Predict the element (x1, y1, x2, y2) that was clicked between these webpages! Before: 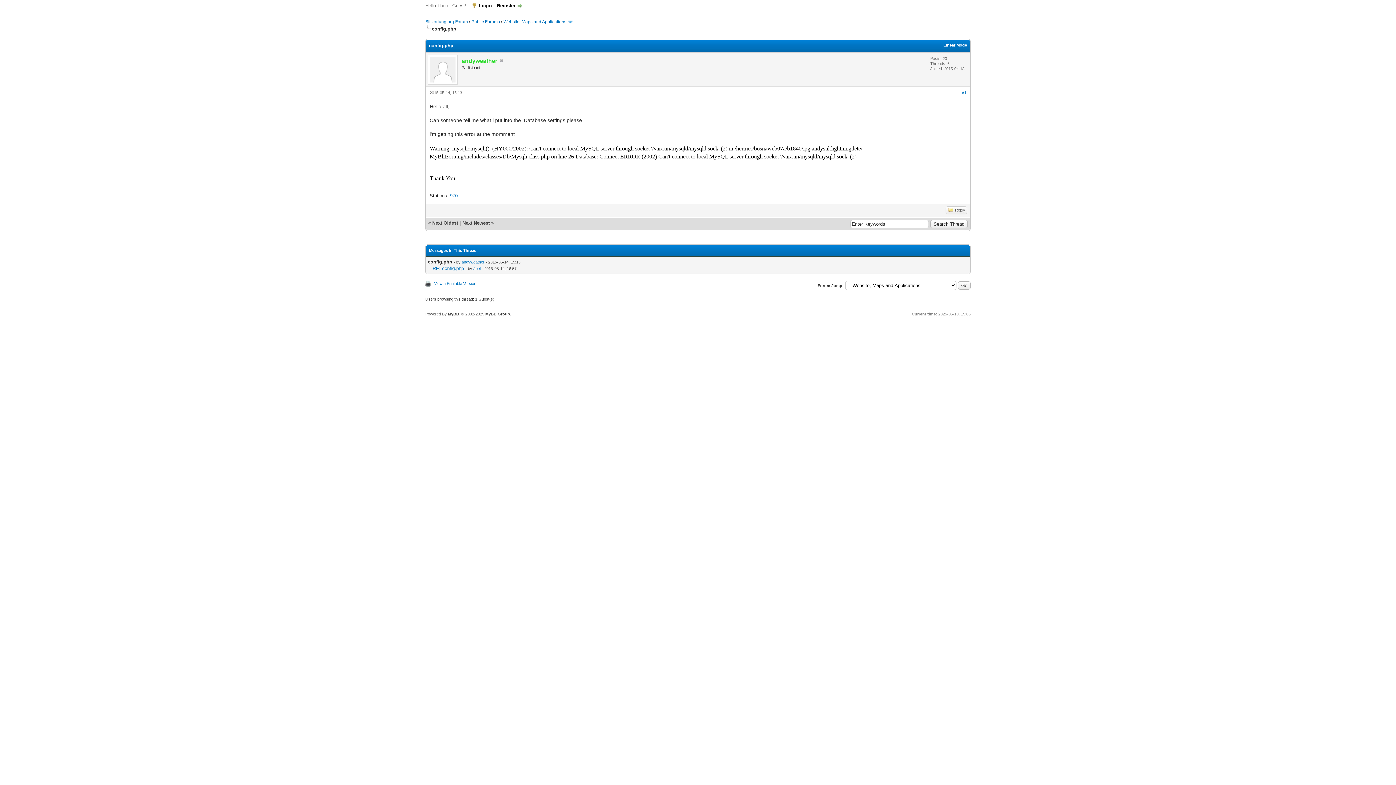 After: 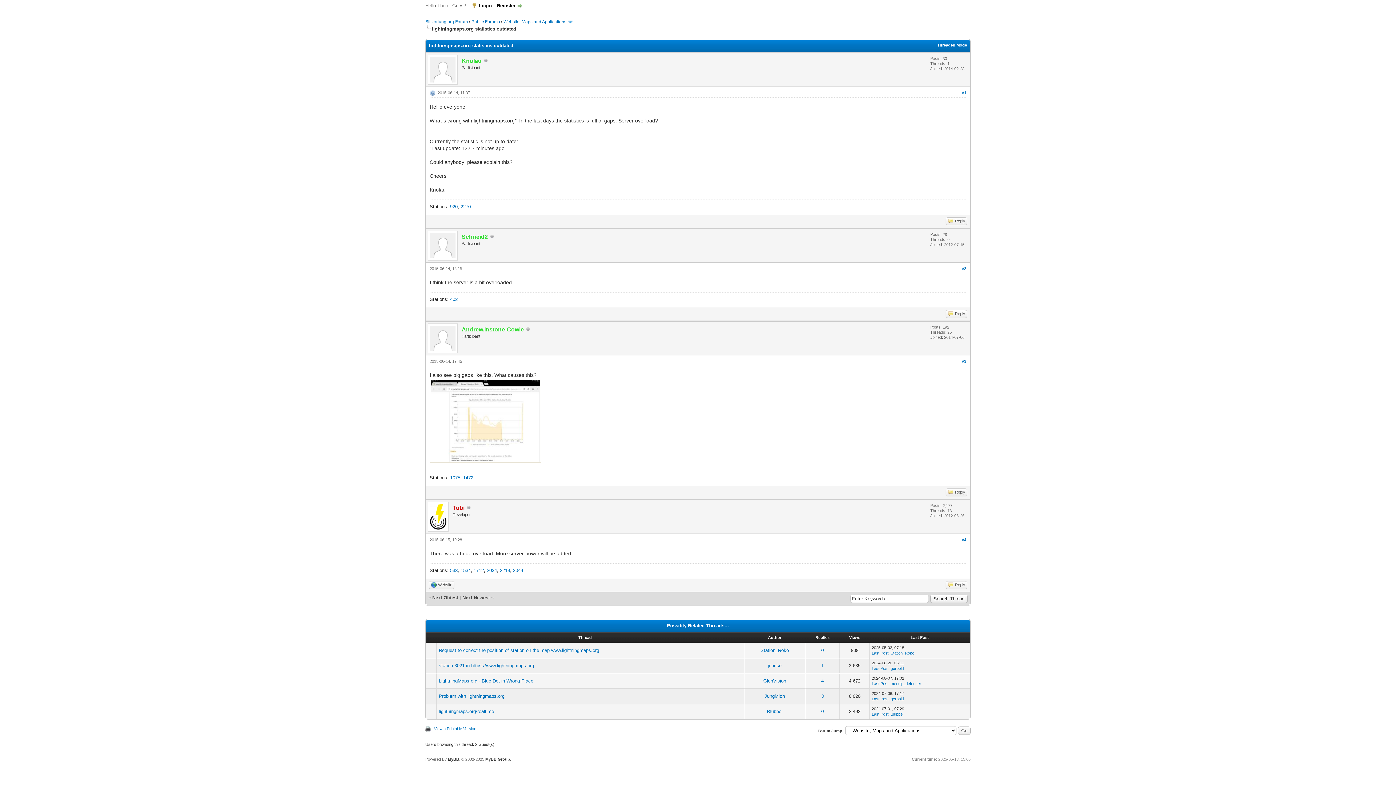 Action: label: Next Newest bbox: (462, 220, 489, 225)